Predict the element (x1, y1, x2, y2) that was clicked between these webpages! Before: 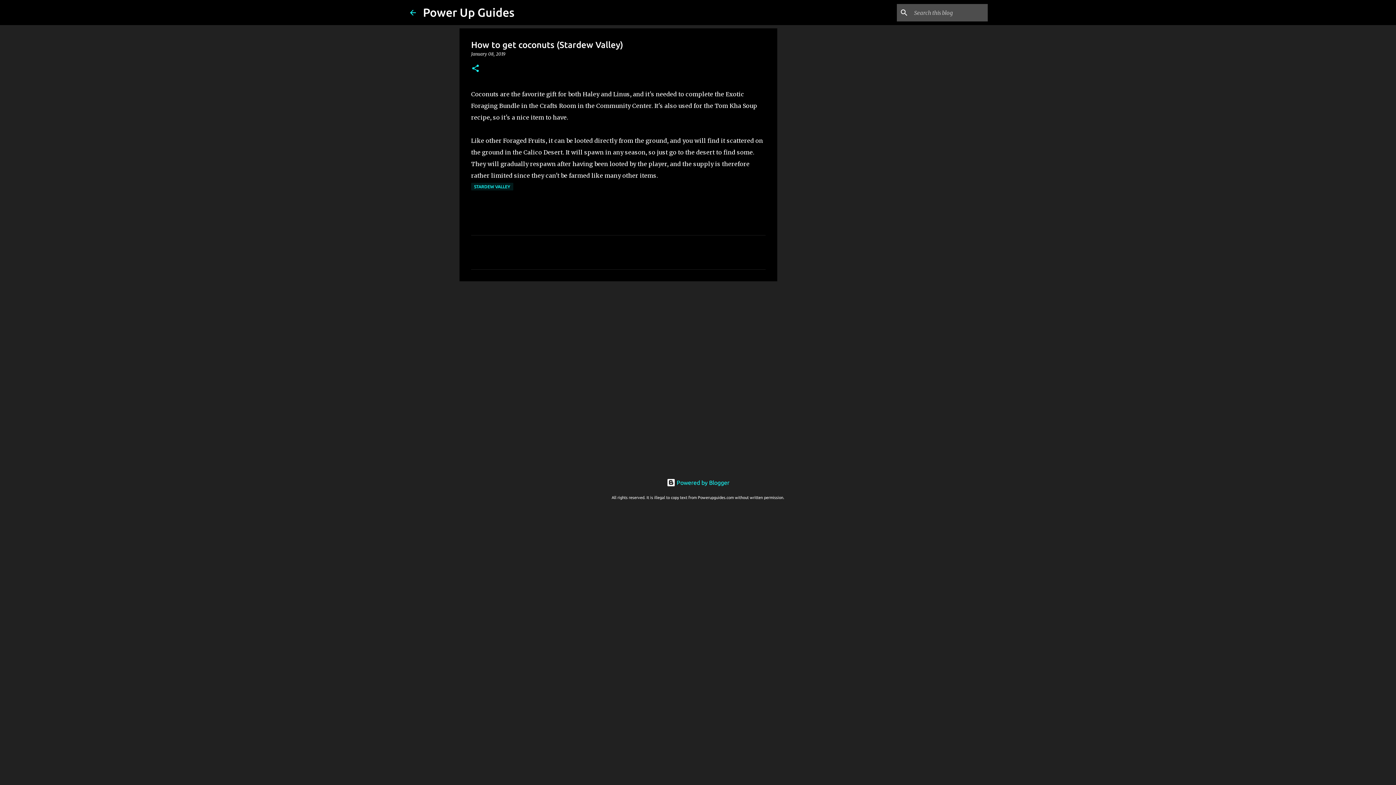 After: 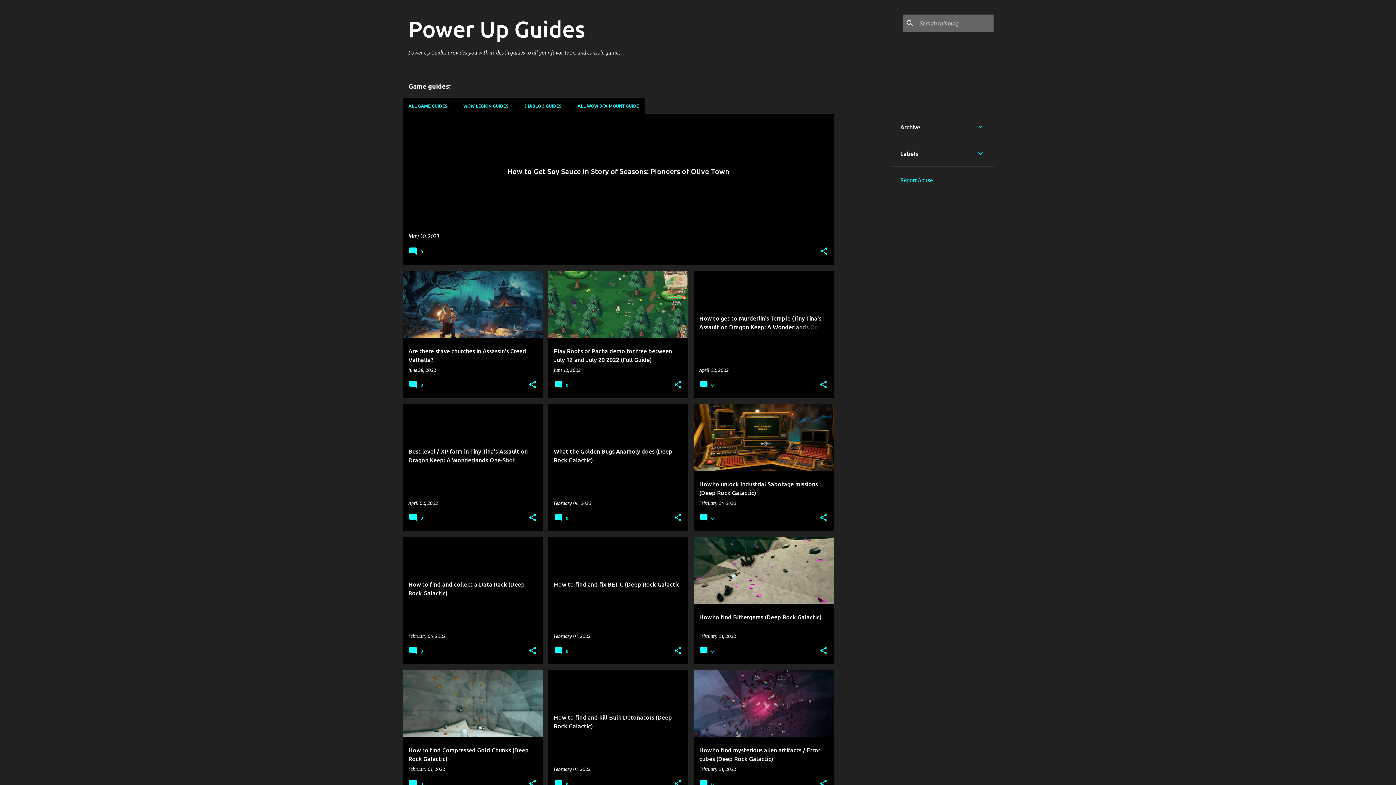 Action: bbox: (408, 8, 417, 16)